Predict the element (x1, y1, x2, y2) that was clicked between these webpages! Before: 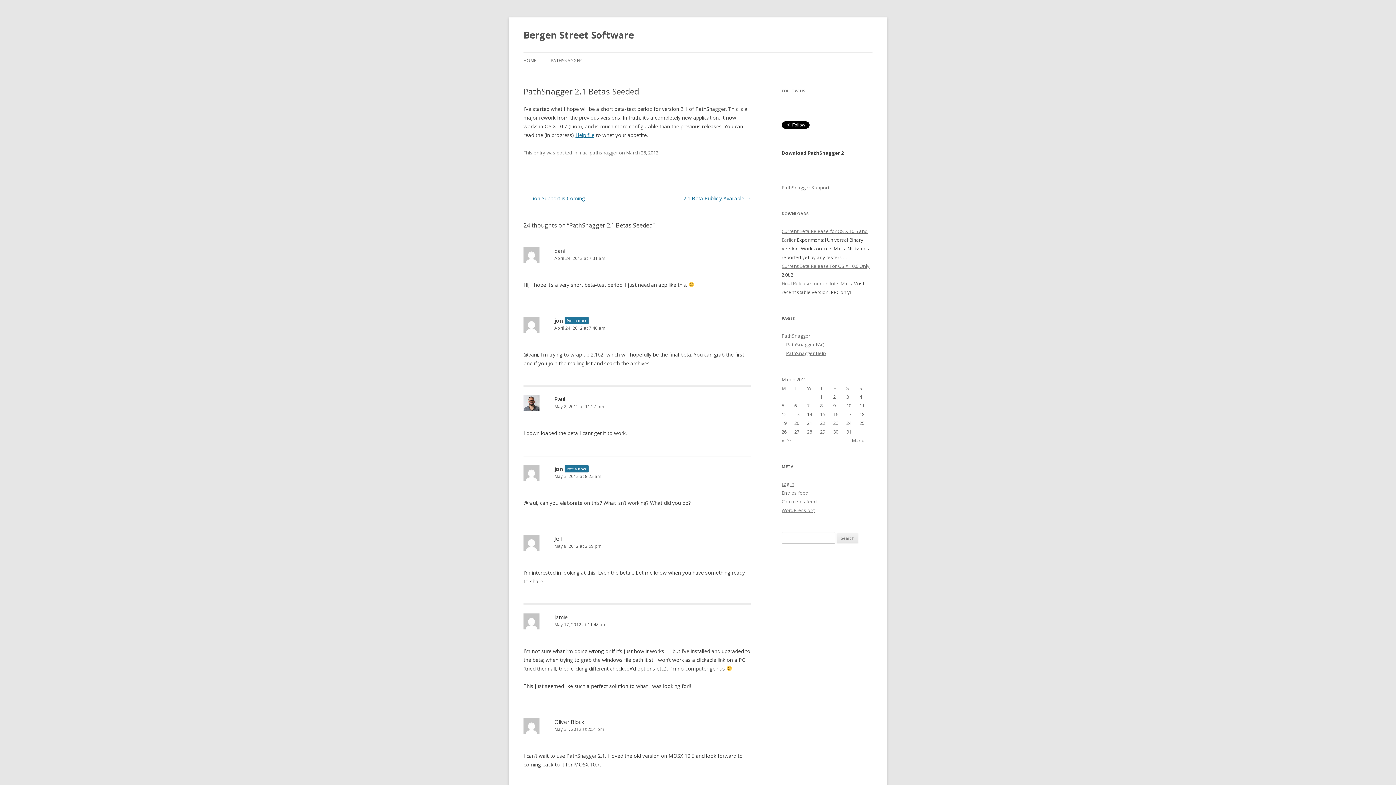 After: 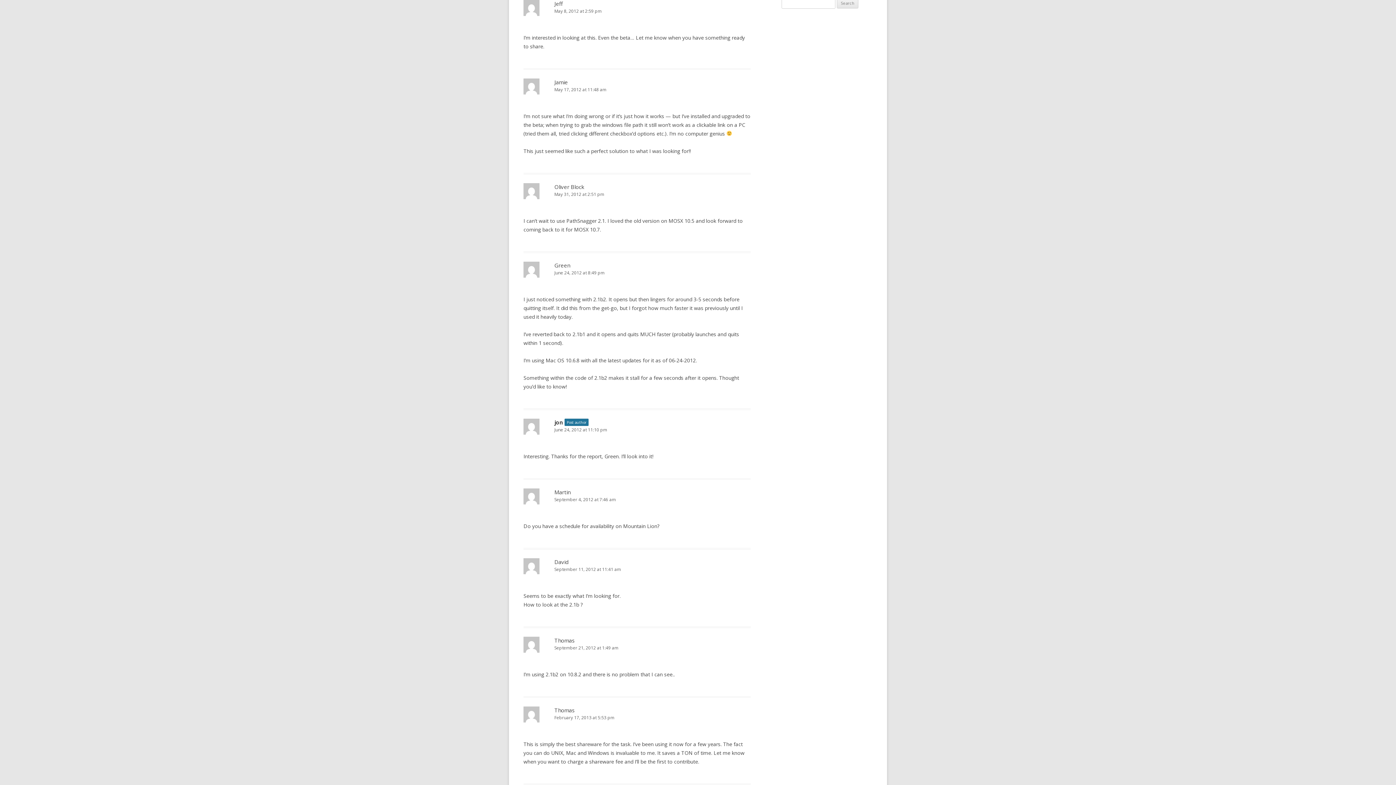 Action: label: May 8, 2012 at 2:59 pm bbox: (523, 542, 750, 550)